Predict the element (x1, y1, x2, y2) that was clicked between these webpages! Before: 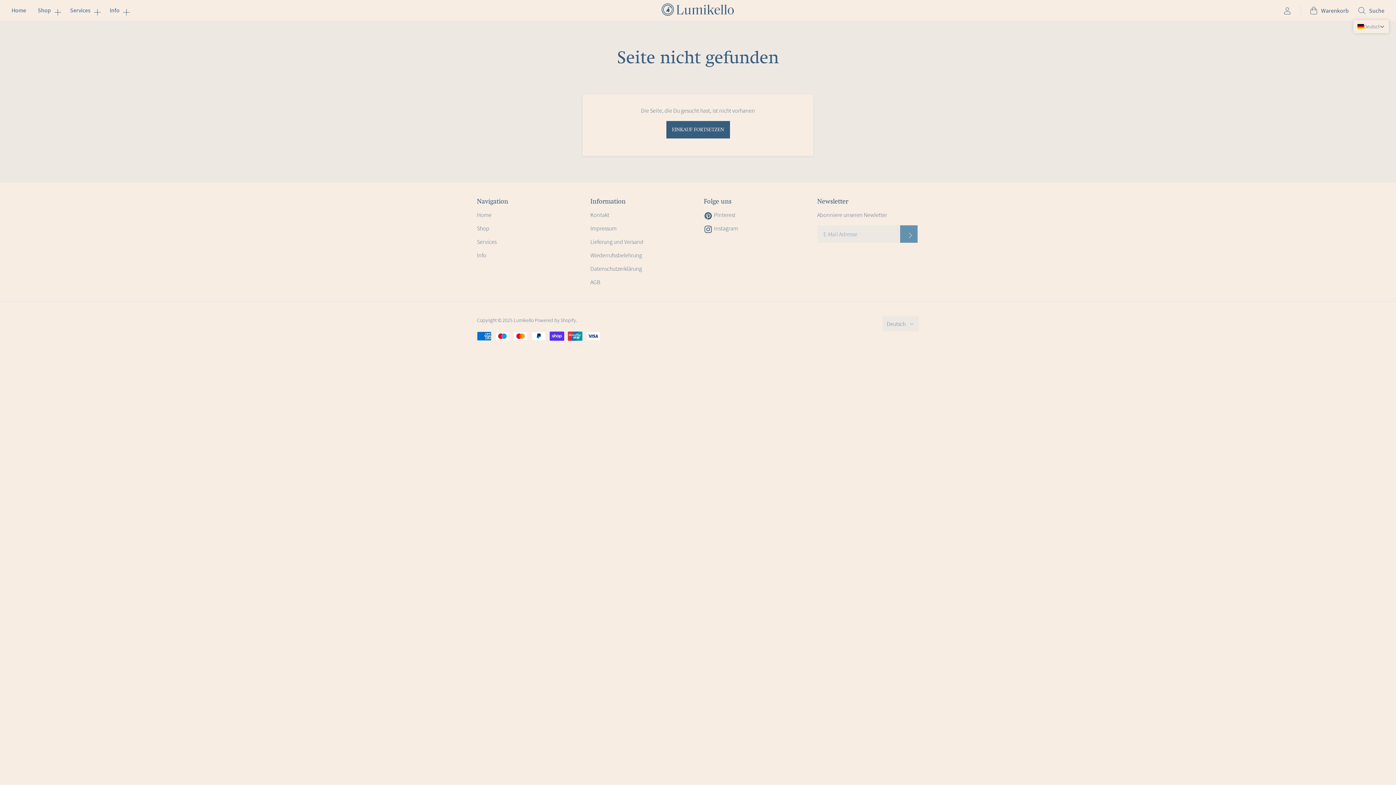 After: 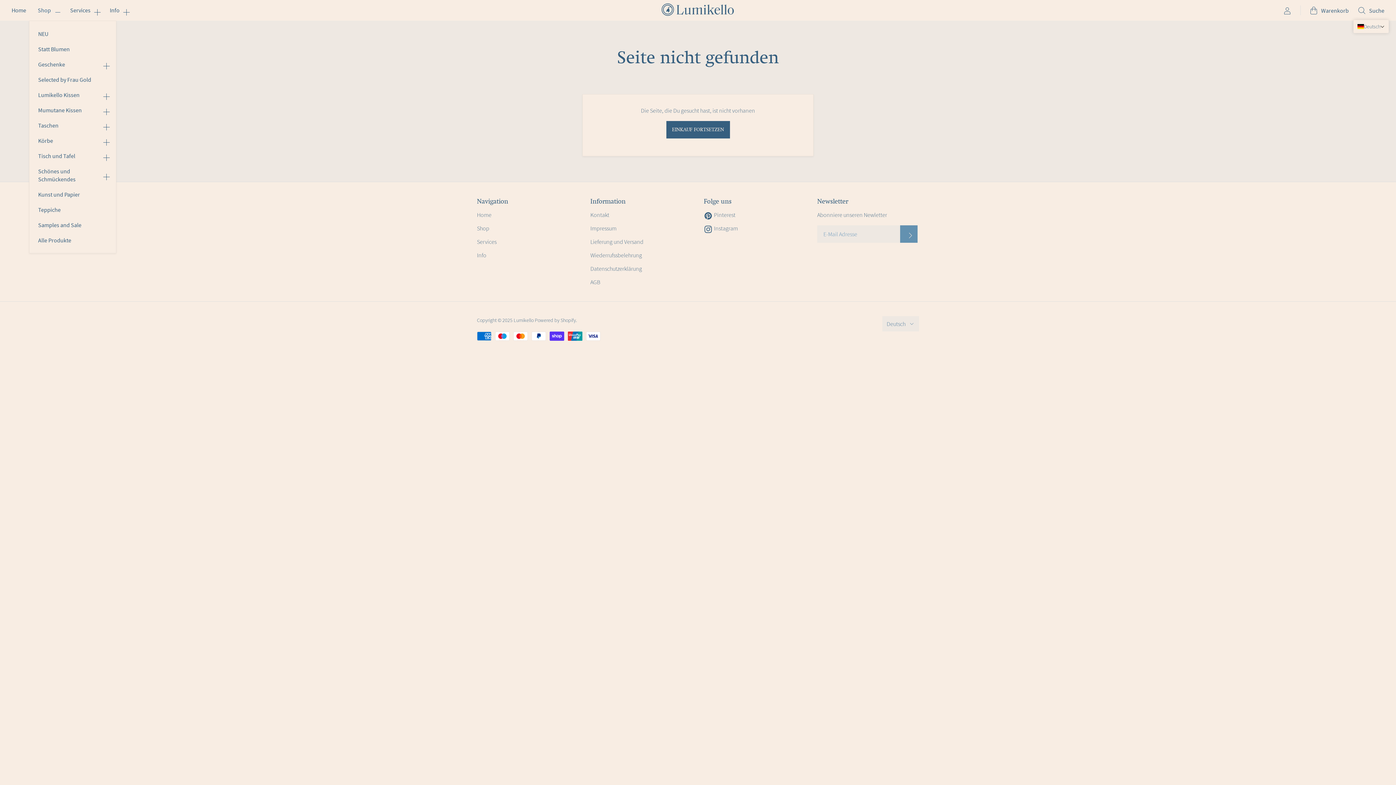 Action: bbox: (37, 5, 58, 14) label: Shop